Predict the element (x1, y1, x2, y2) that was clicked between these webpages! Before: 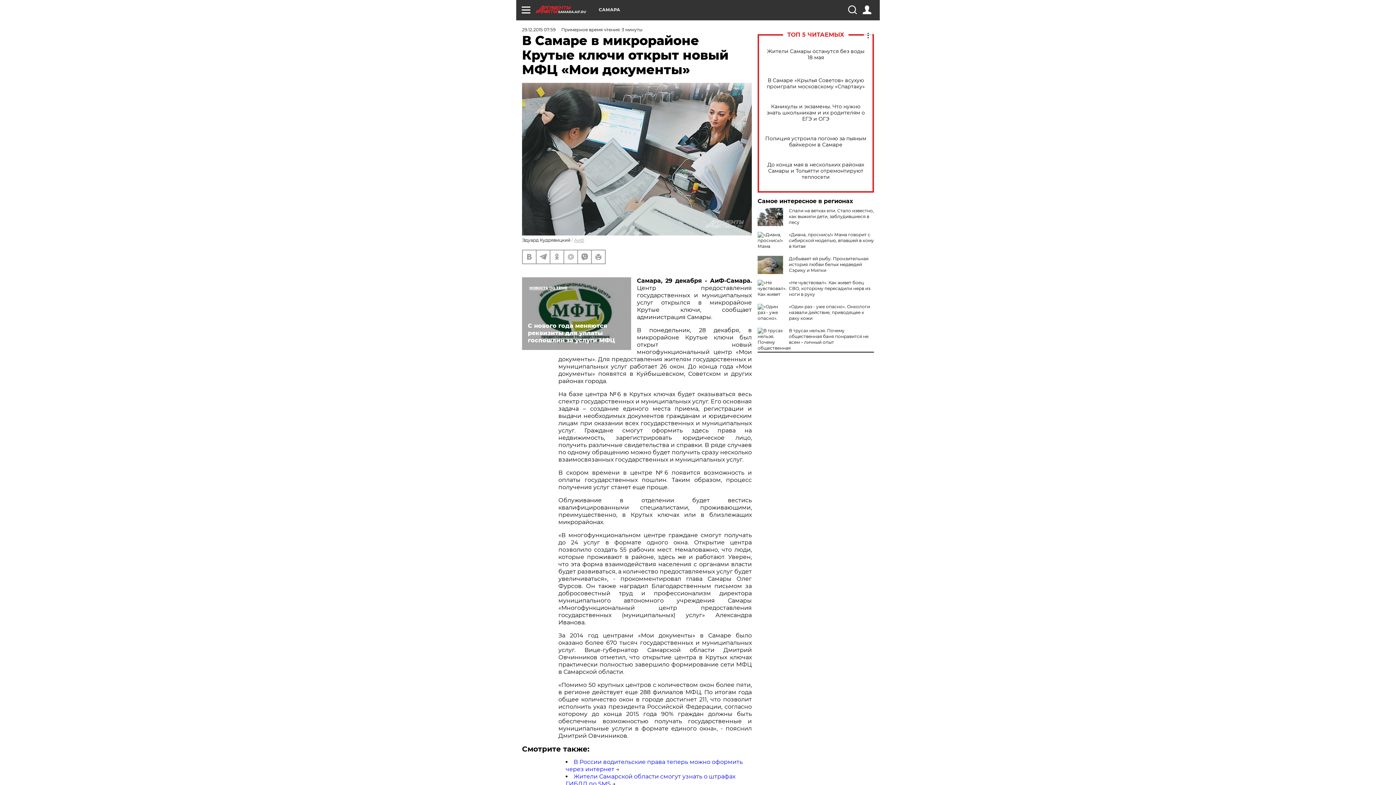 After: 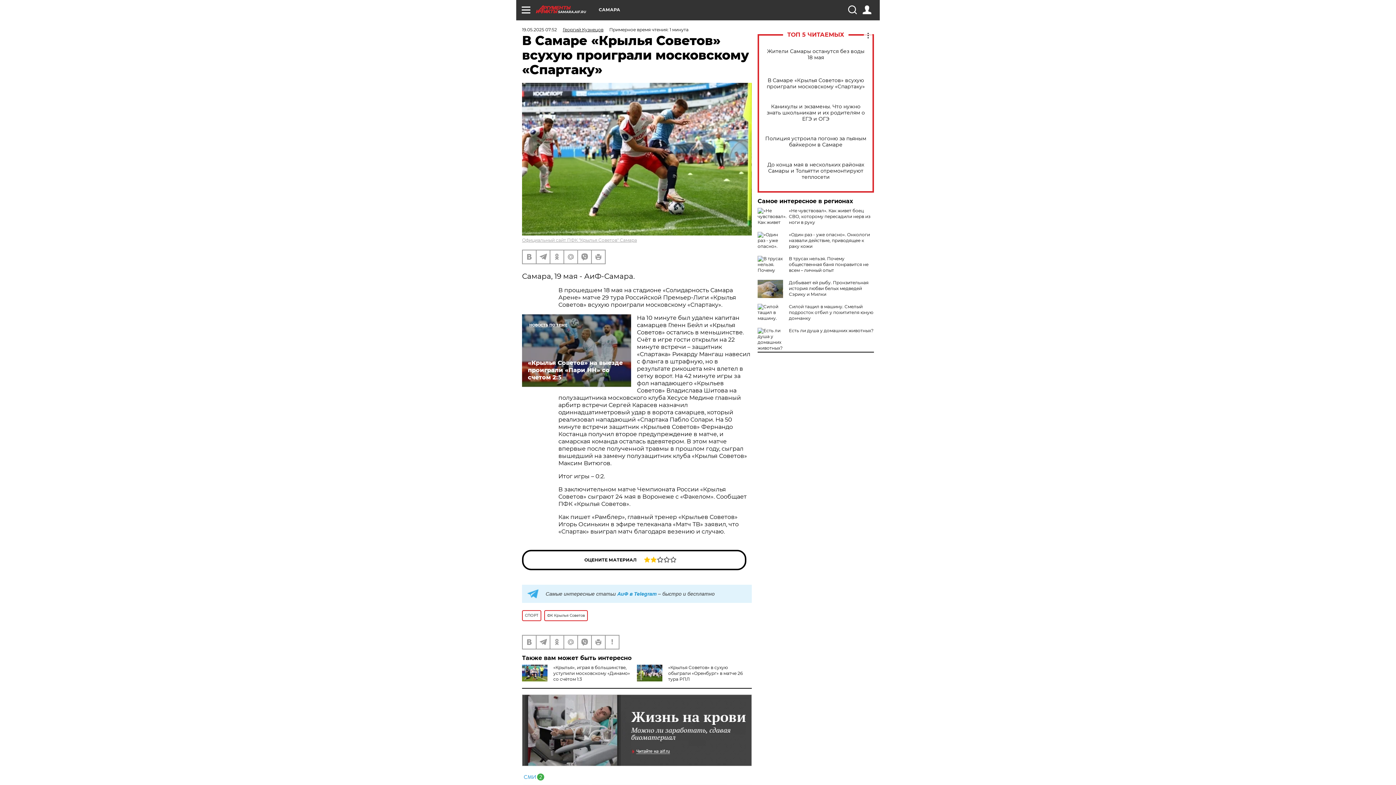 Action: bbox: (765, 77, 866, 89) label: В Самаре «Крылья Советов» всухую проиграли московскому «Спартаку»